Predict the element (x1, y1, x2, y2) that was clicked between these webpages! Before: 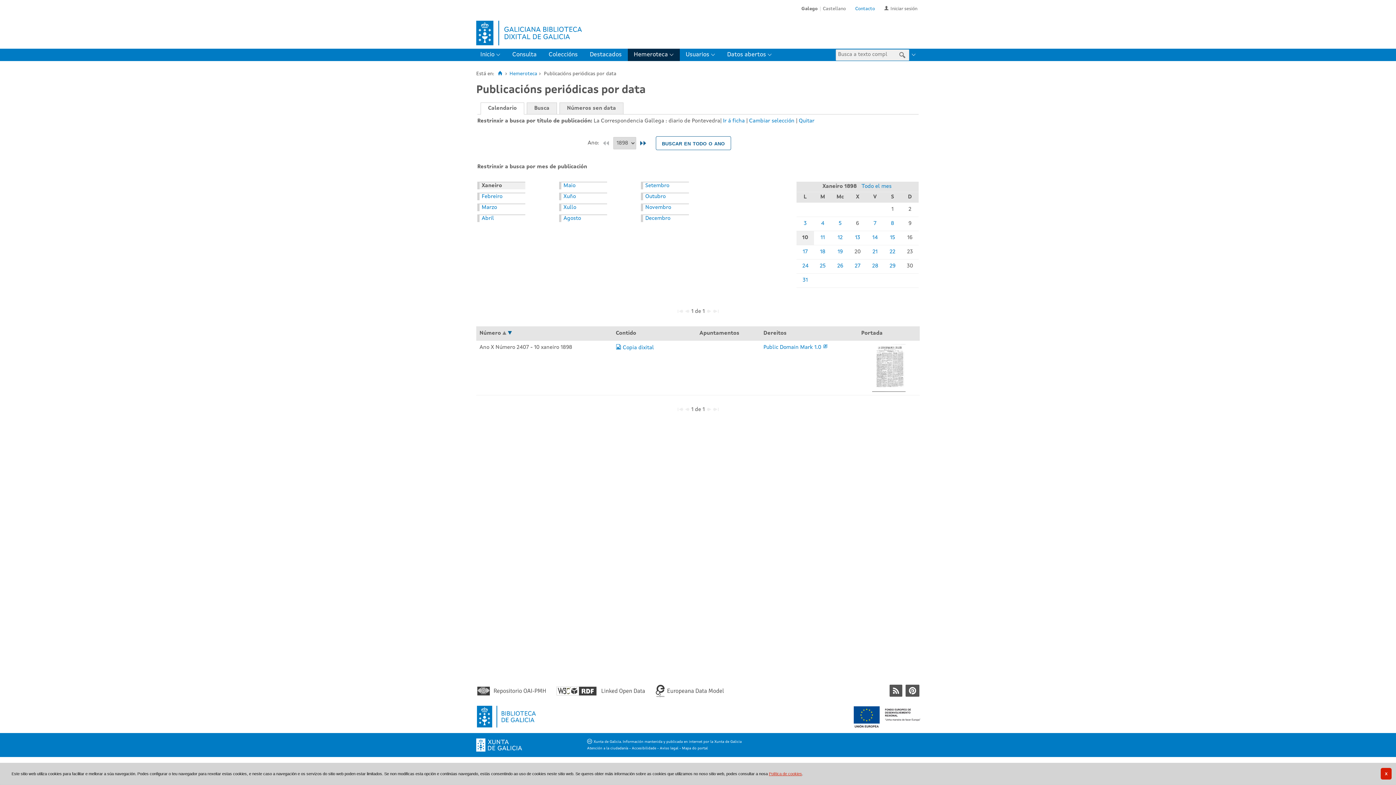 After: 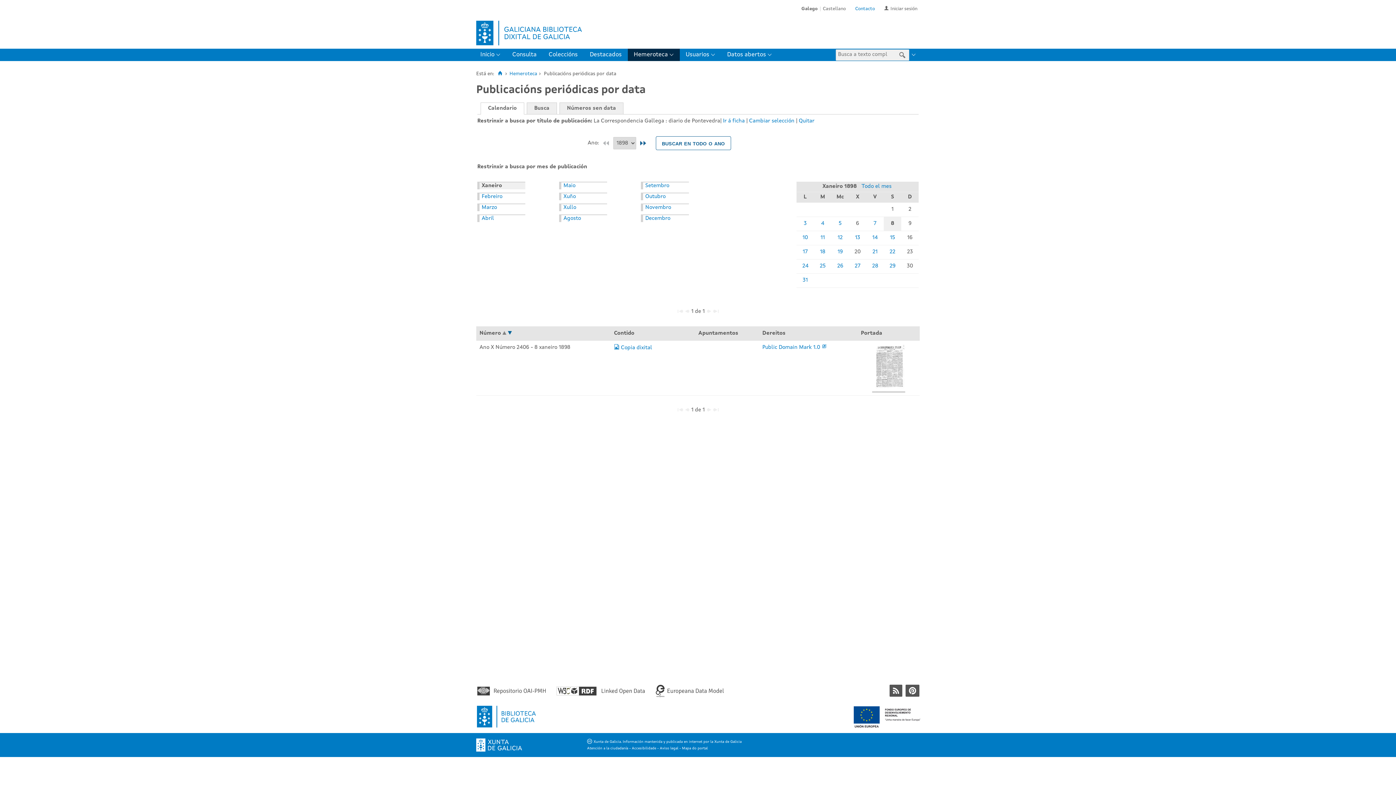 Action: bbox: (891, 221, 894, 226) label: 8